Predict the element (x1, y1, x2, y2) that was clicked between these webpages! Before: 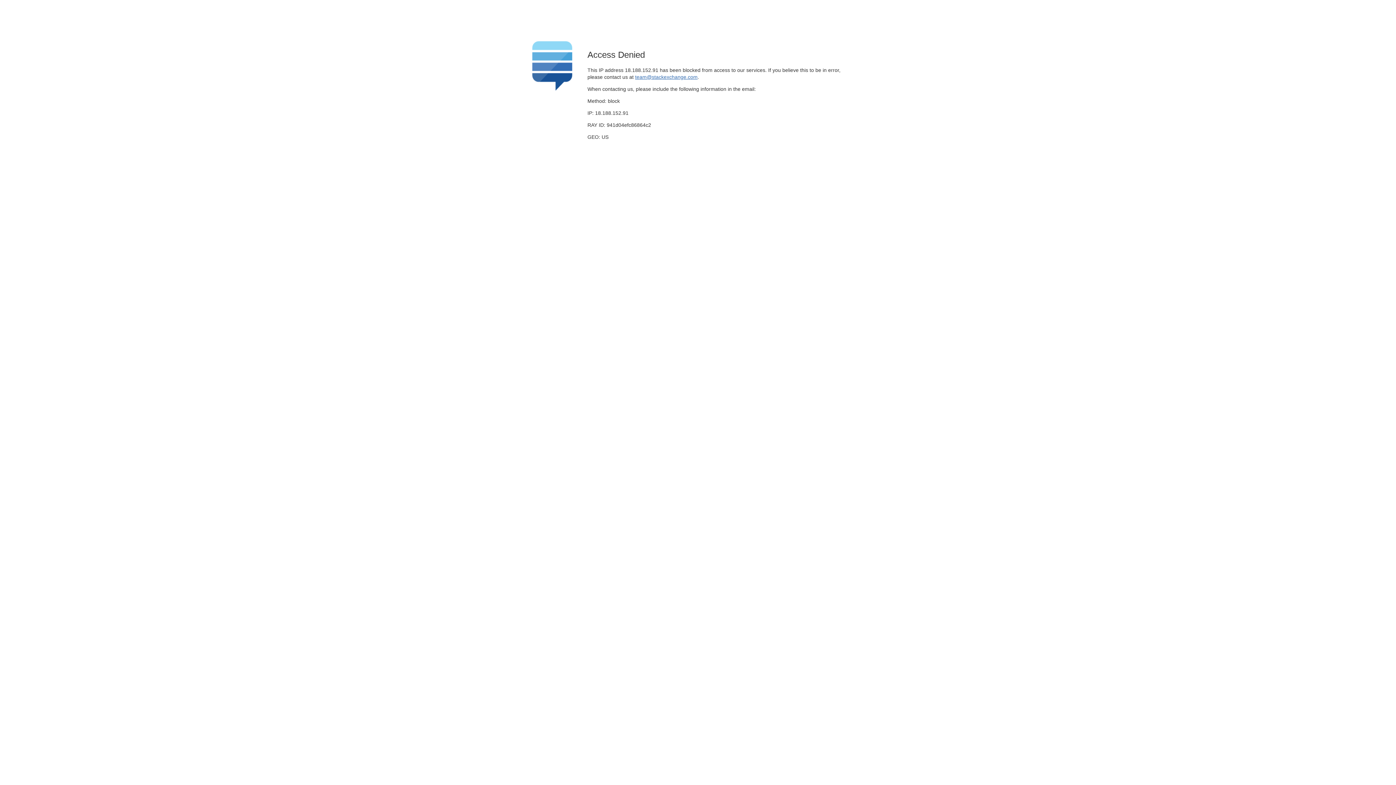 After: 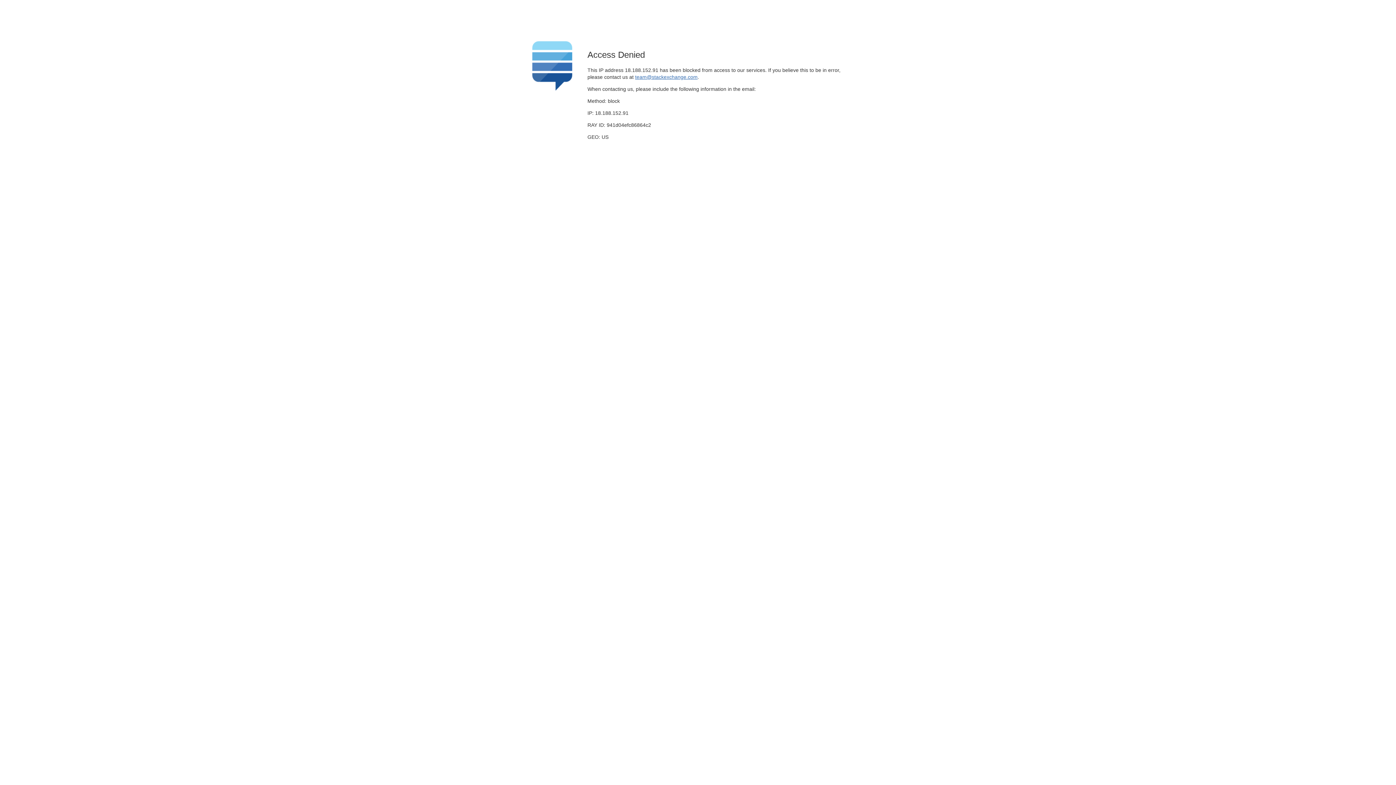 Action: label: team@stackexchange.com bbox: (635, 74, 697, 79)